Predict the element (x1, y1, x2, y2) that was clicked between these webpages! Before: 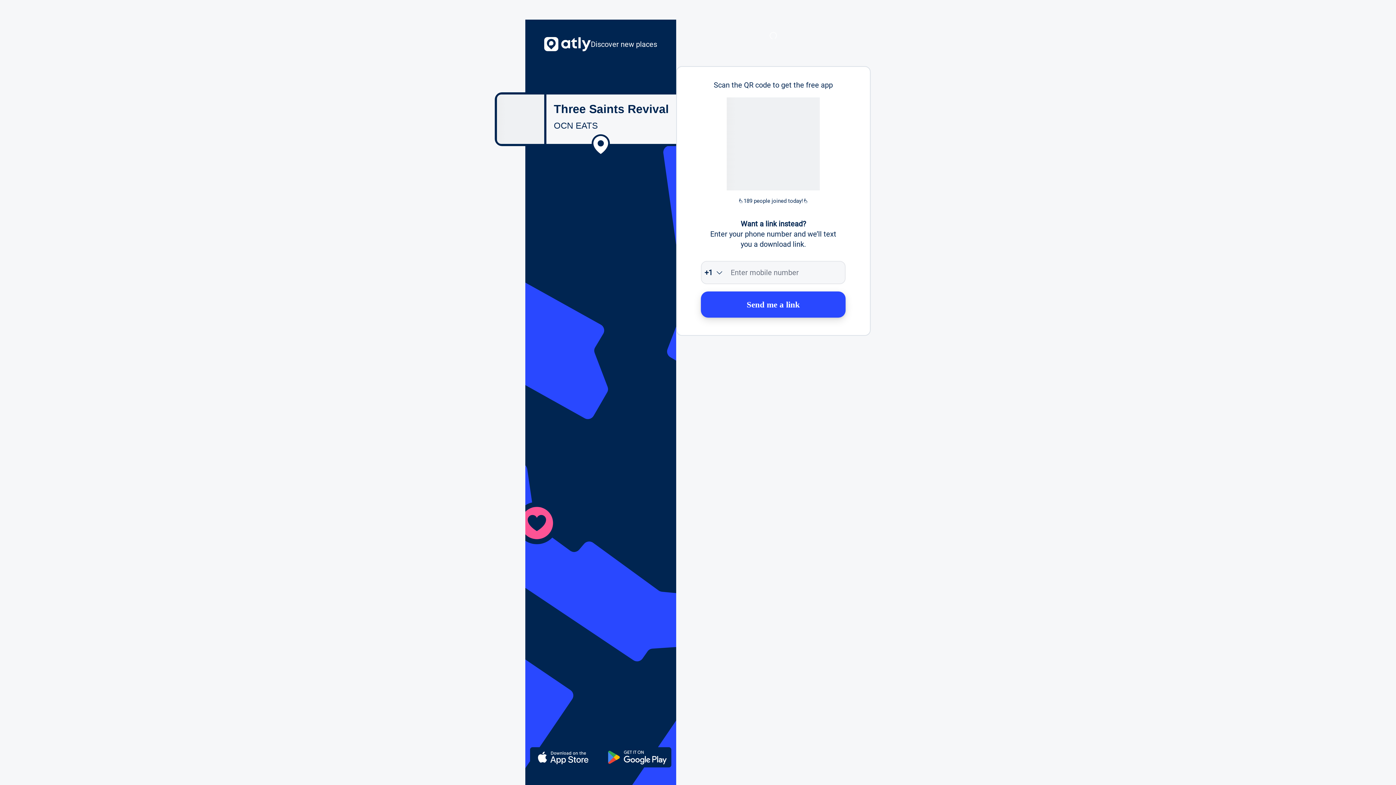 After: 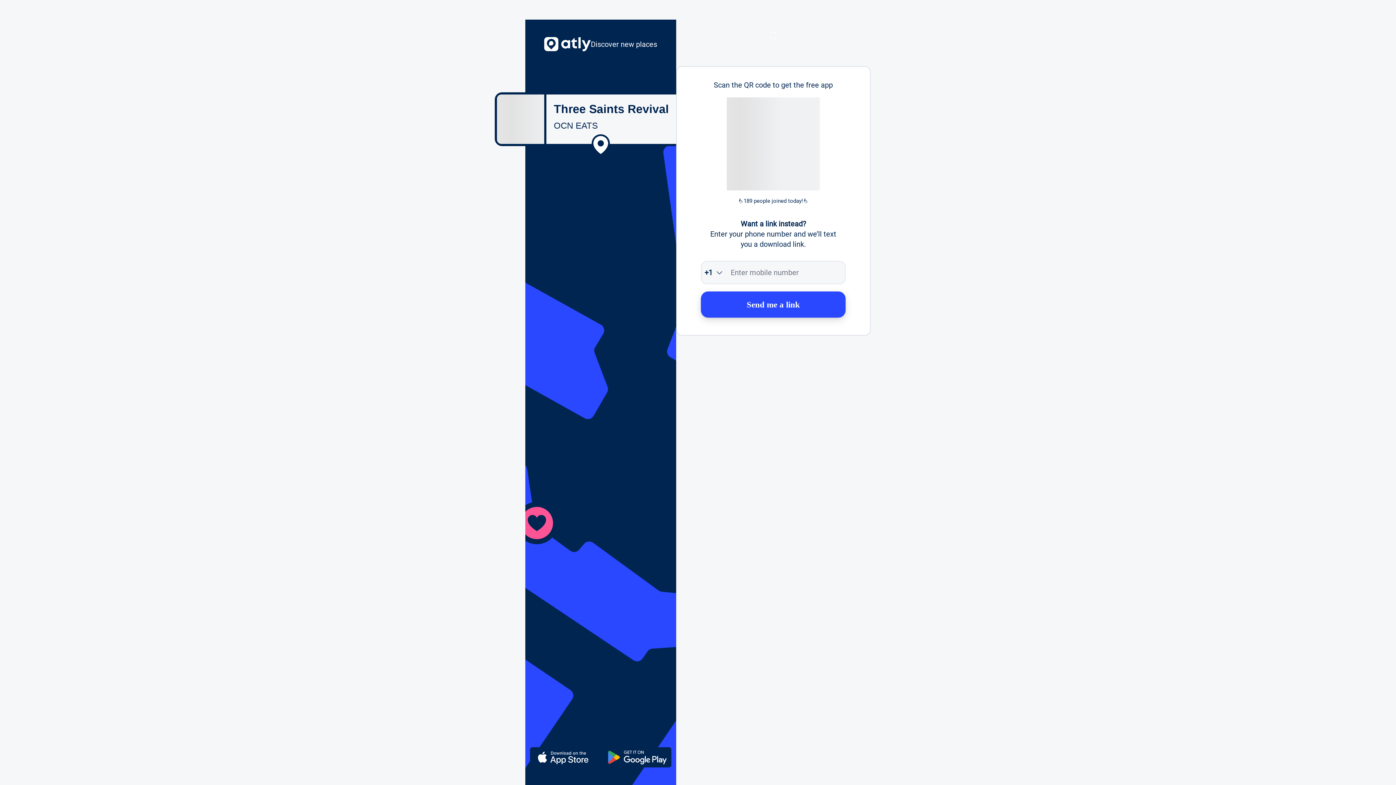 Action: label: Send me a link bbox: (701, 291, 845, 317)